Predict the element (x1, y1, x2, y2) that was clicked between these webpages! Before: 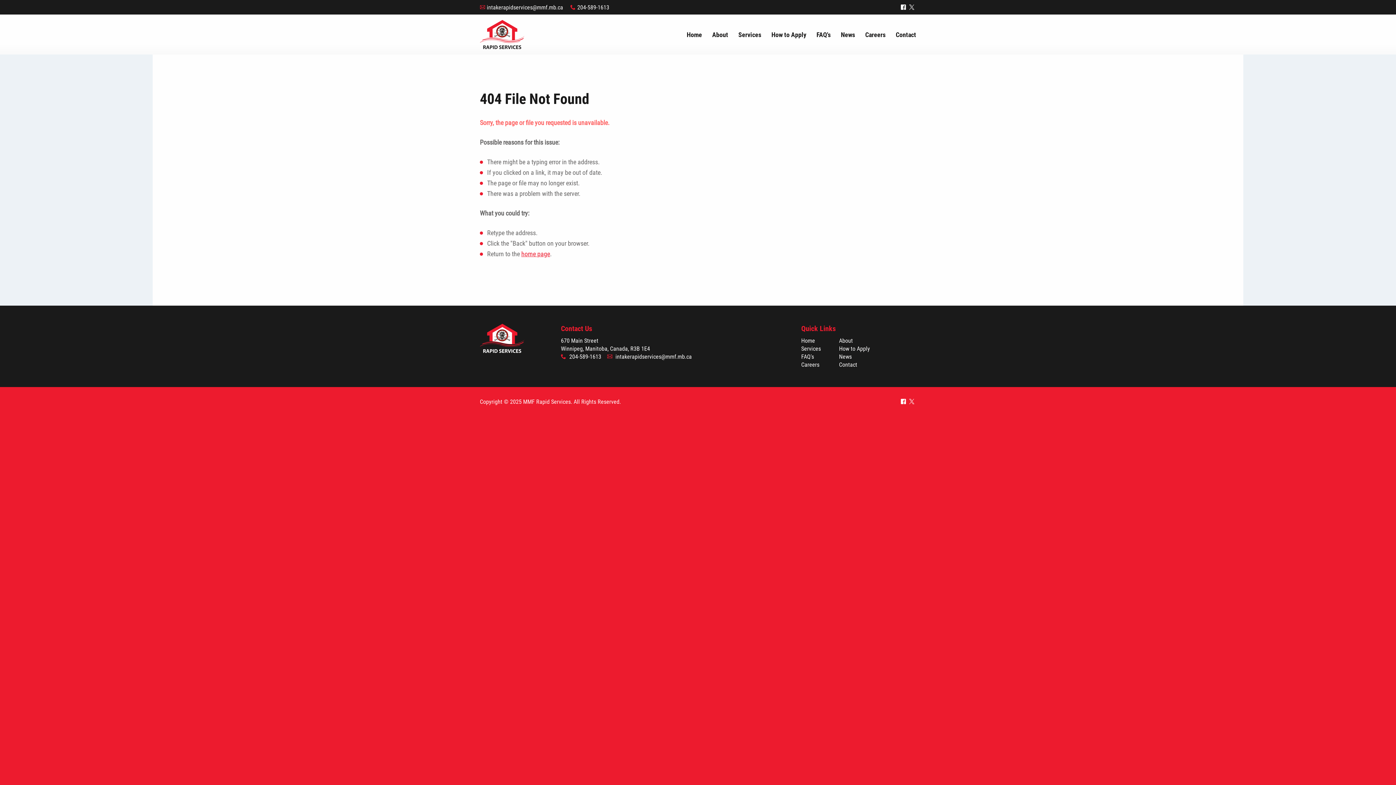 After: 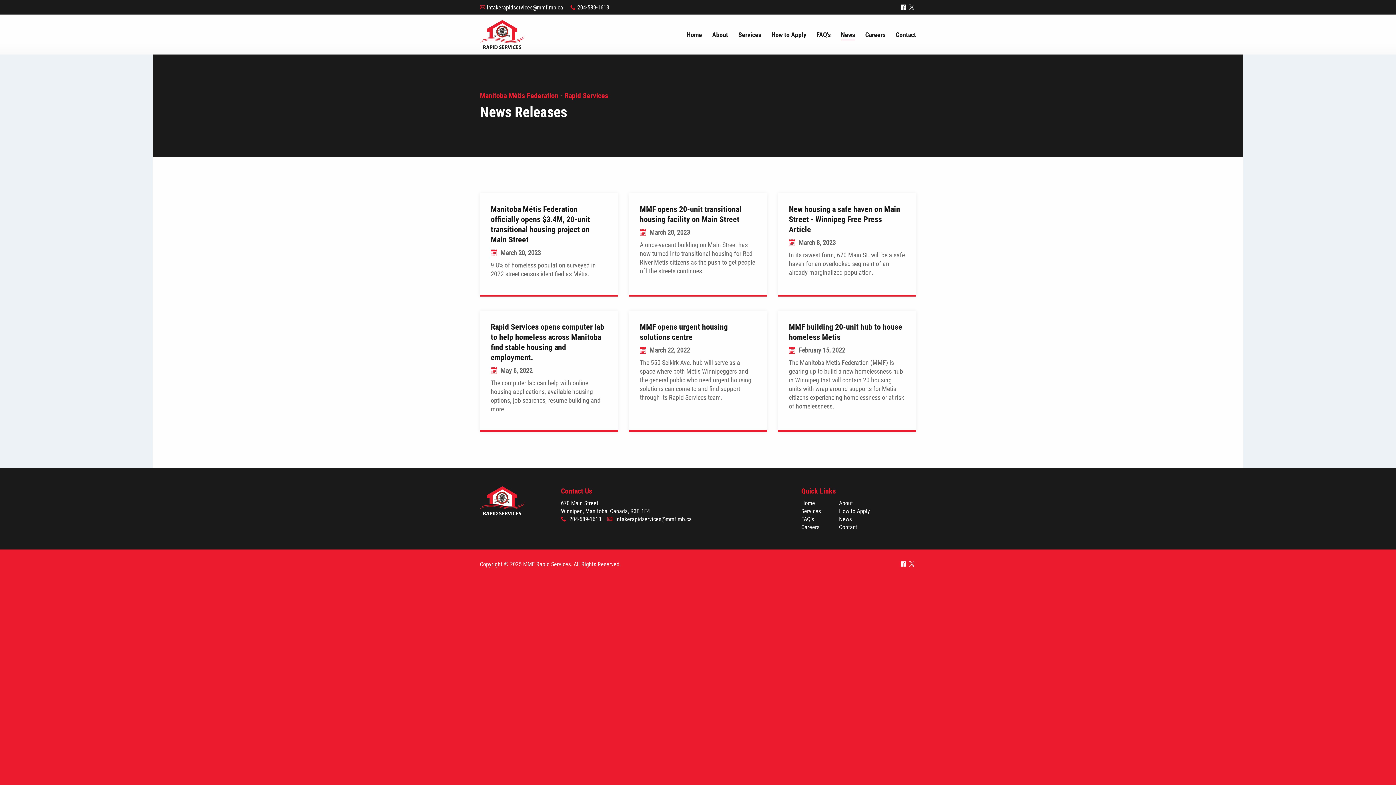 Action: label: News bbox: (841, 31, 855, 40)